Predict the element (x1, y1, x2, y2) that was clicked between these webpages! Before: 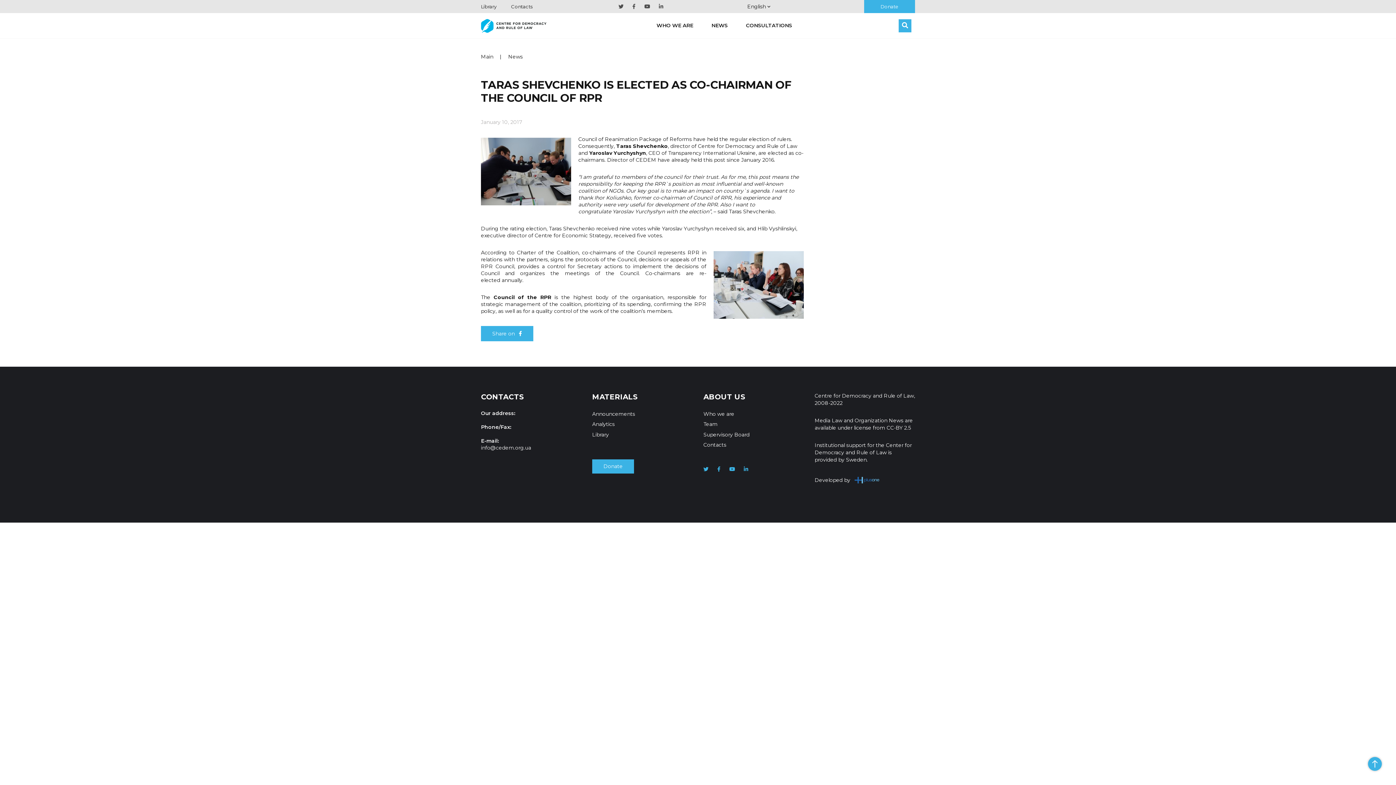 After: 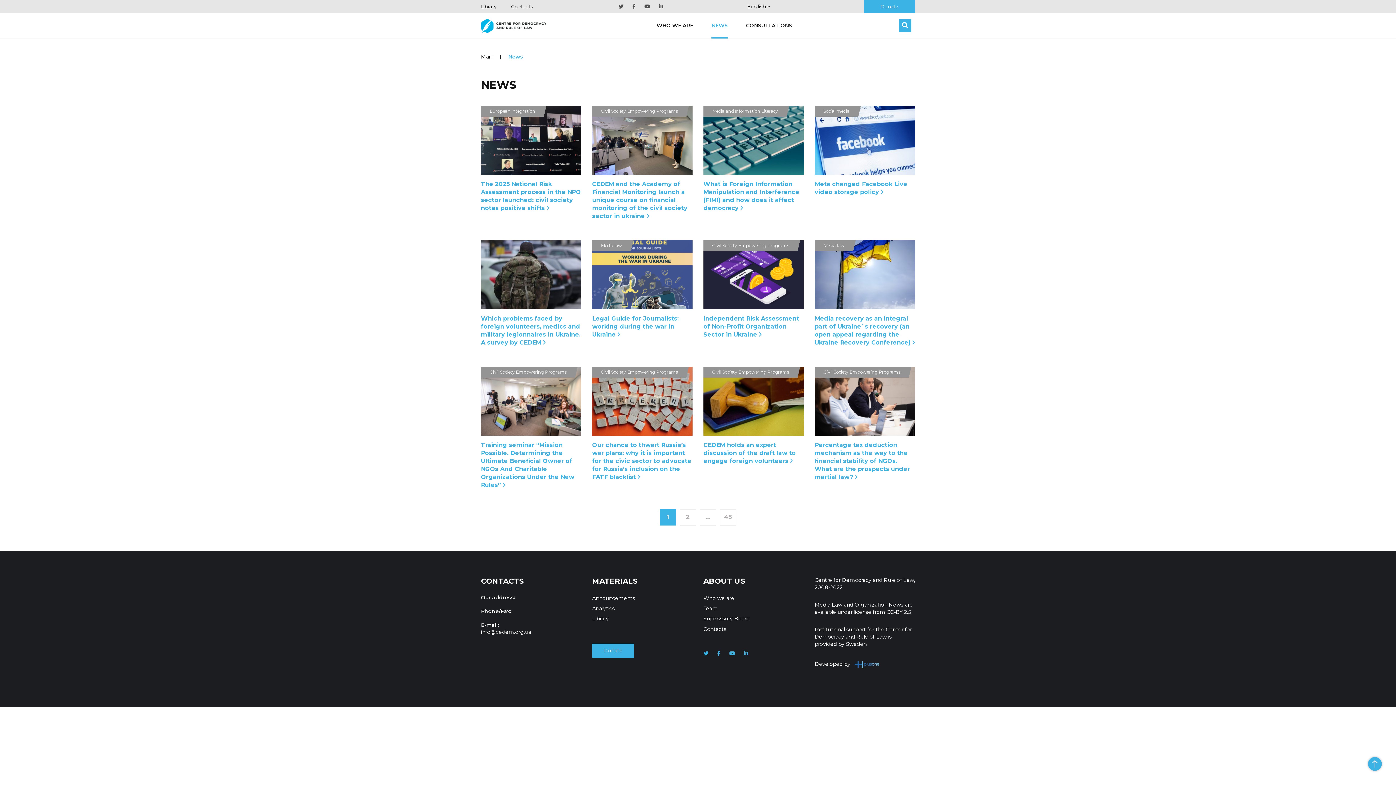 Action: label: News bbox: (508, 53, 522, 60)